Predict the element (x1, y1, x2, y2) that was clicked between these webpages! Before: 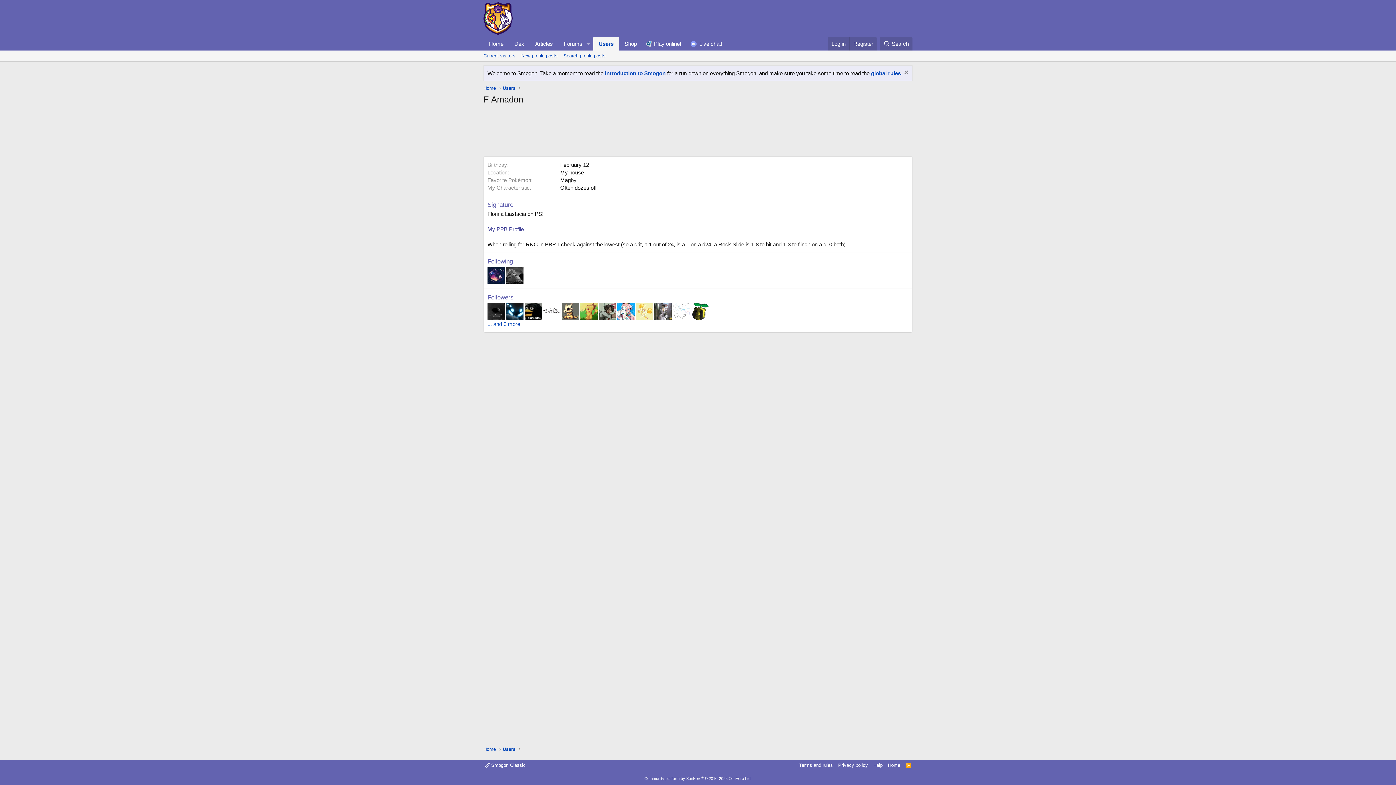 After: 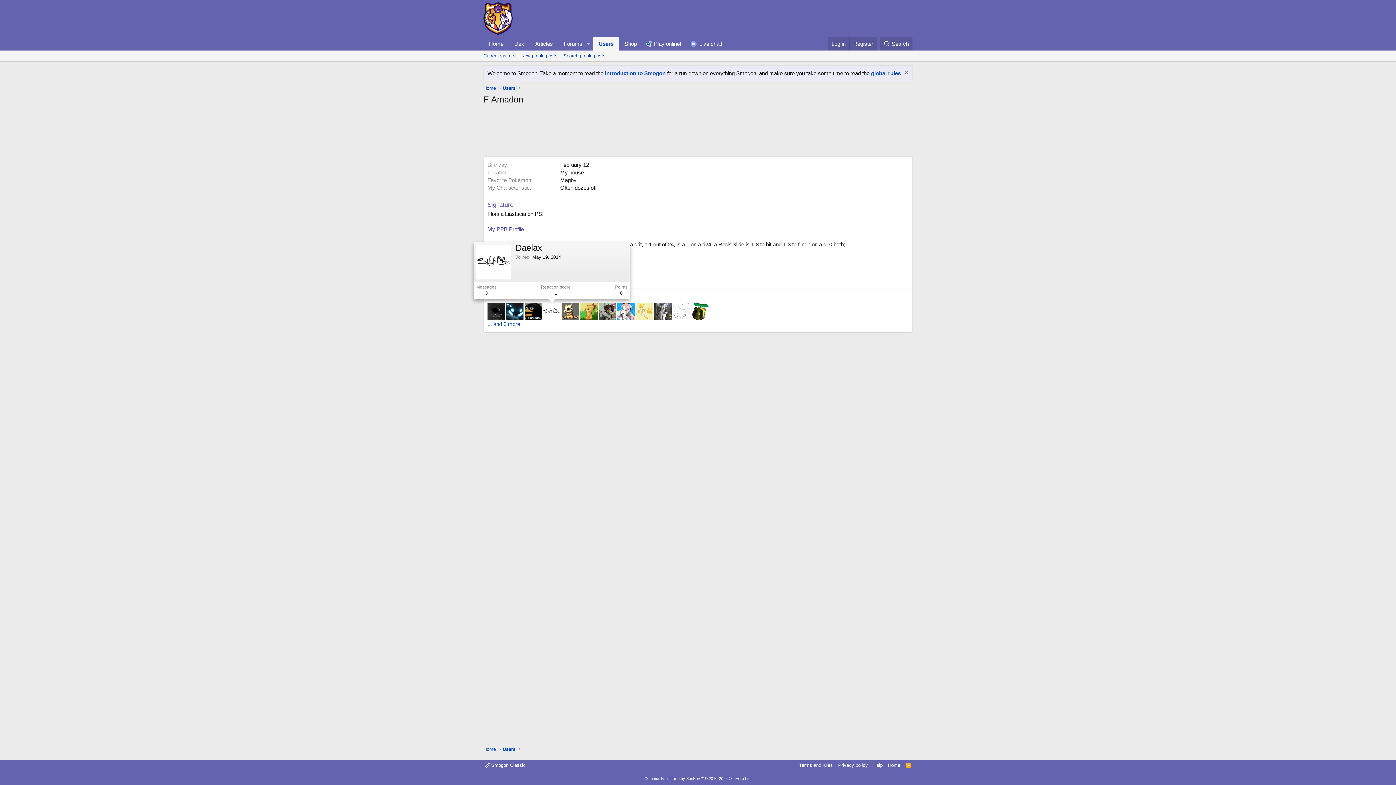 Action: bbox: (543, 302, 560, 320)